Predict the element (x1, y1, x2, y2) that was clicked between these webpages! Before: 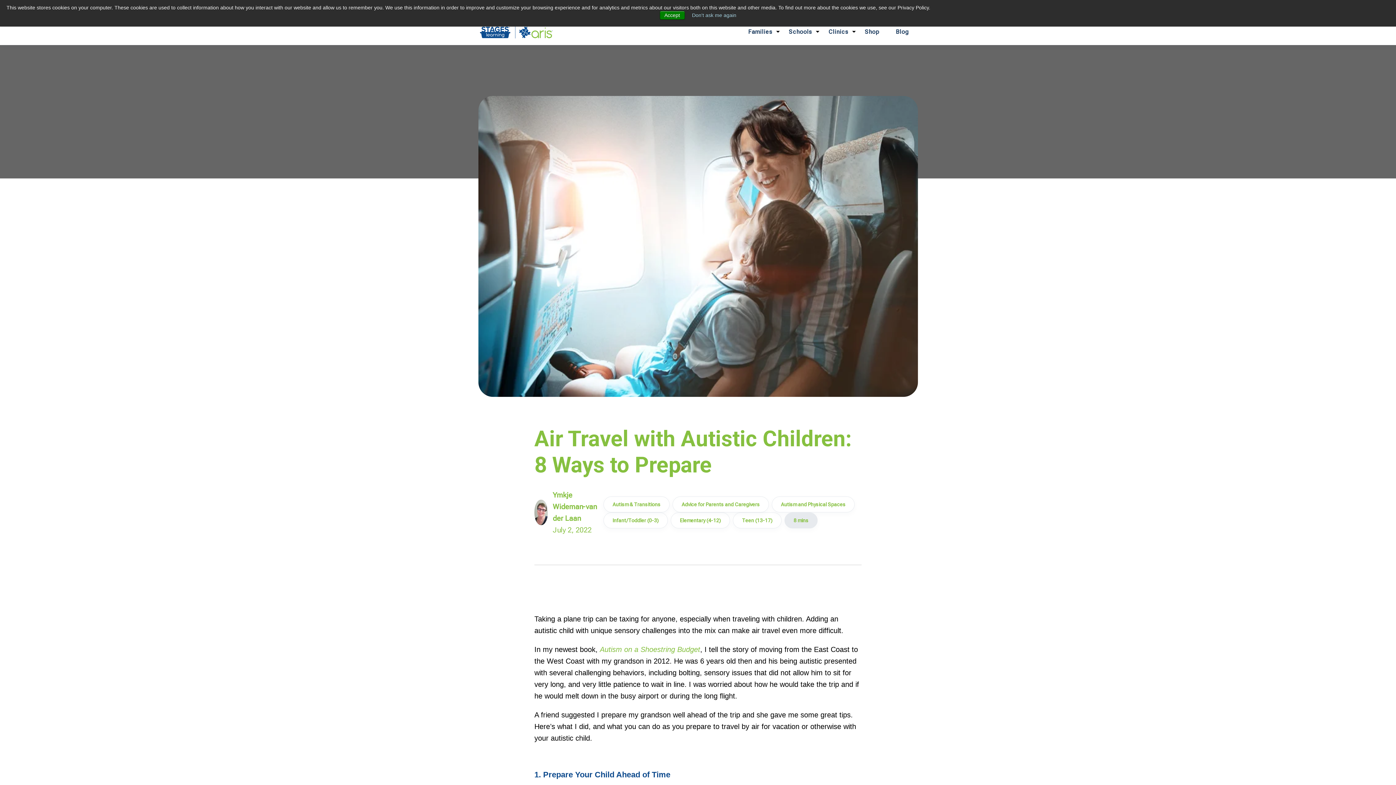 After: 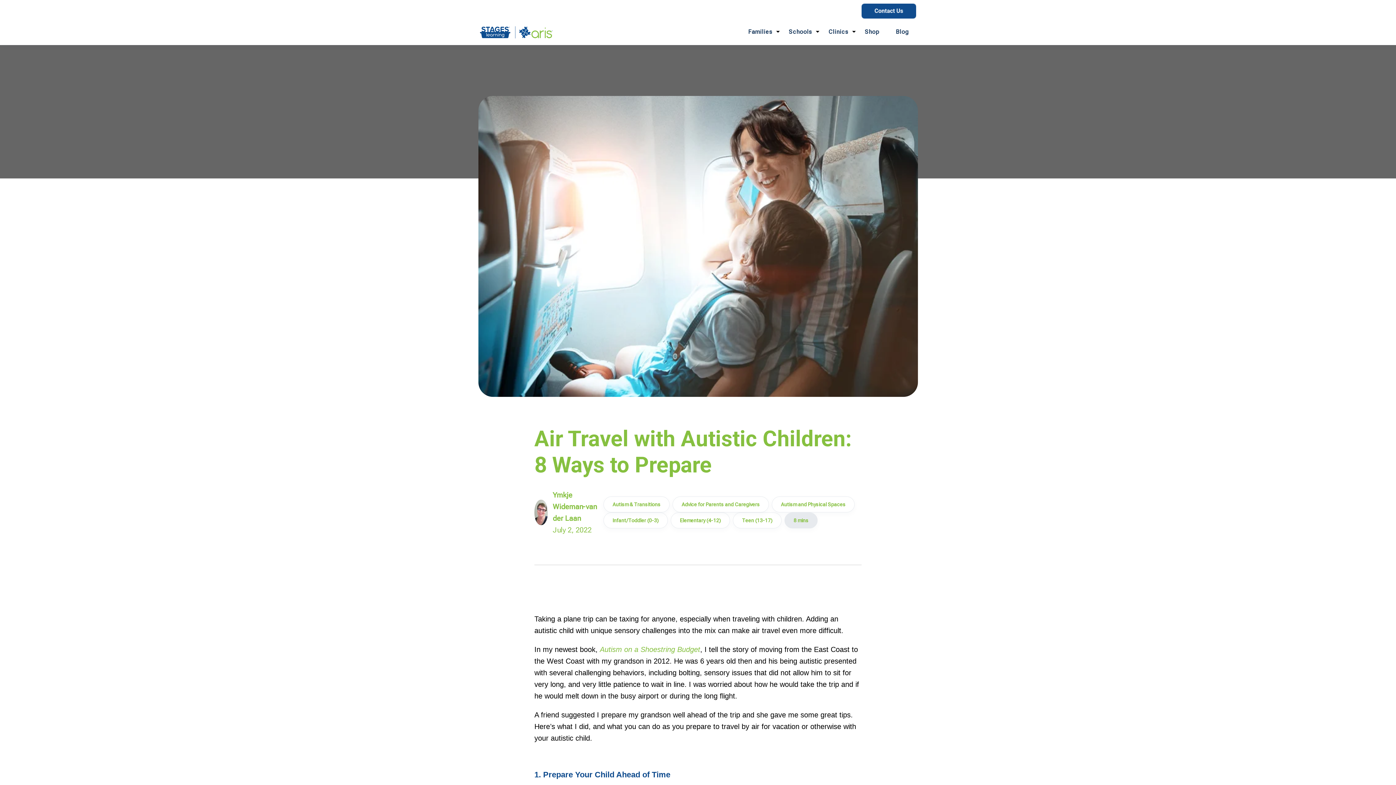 Action: bbox: (659, 10, 684, 19) label: Accept